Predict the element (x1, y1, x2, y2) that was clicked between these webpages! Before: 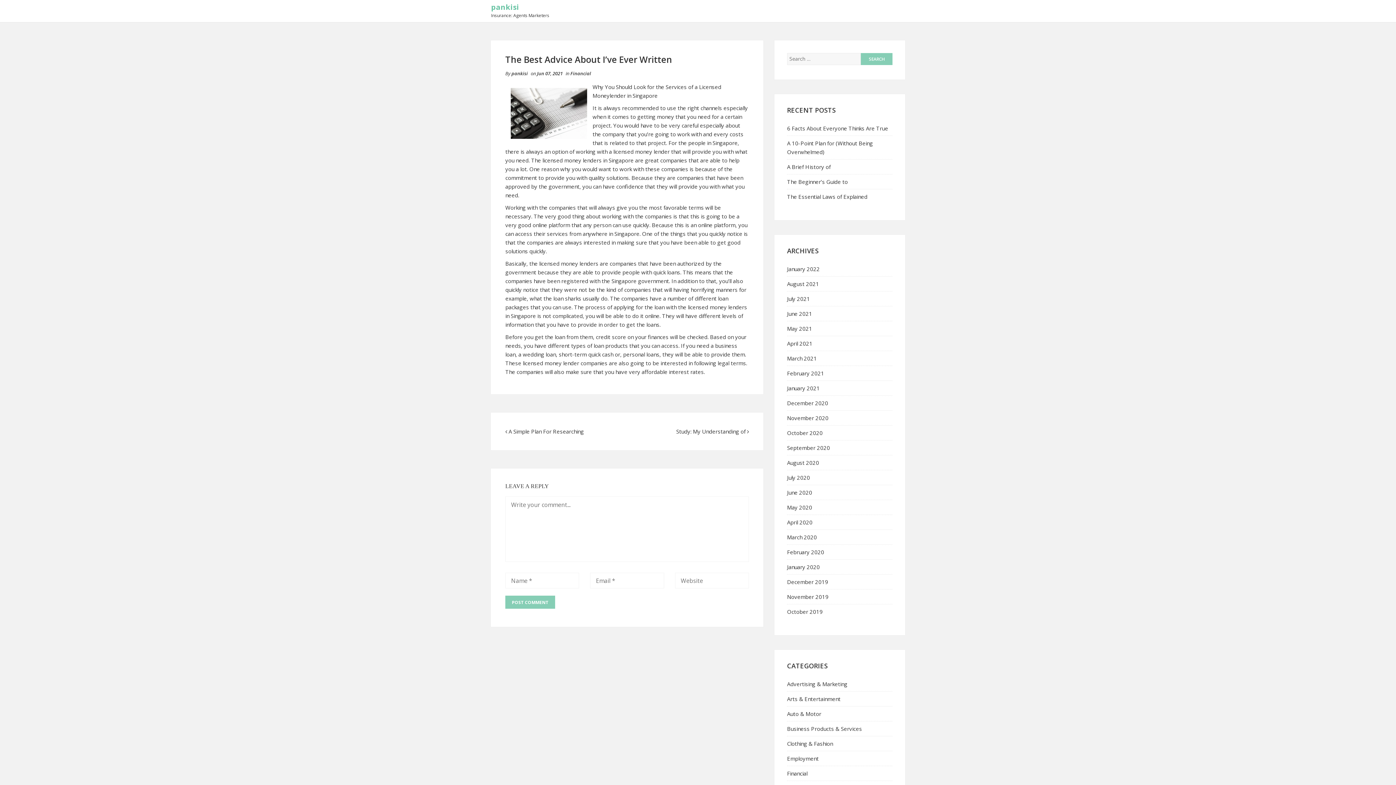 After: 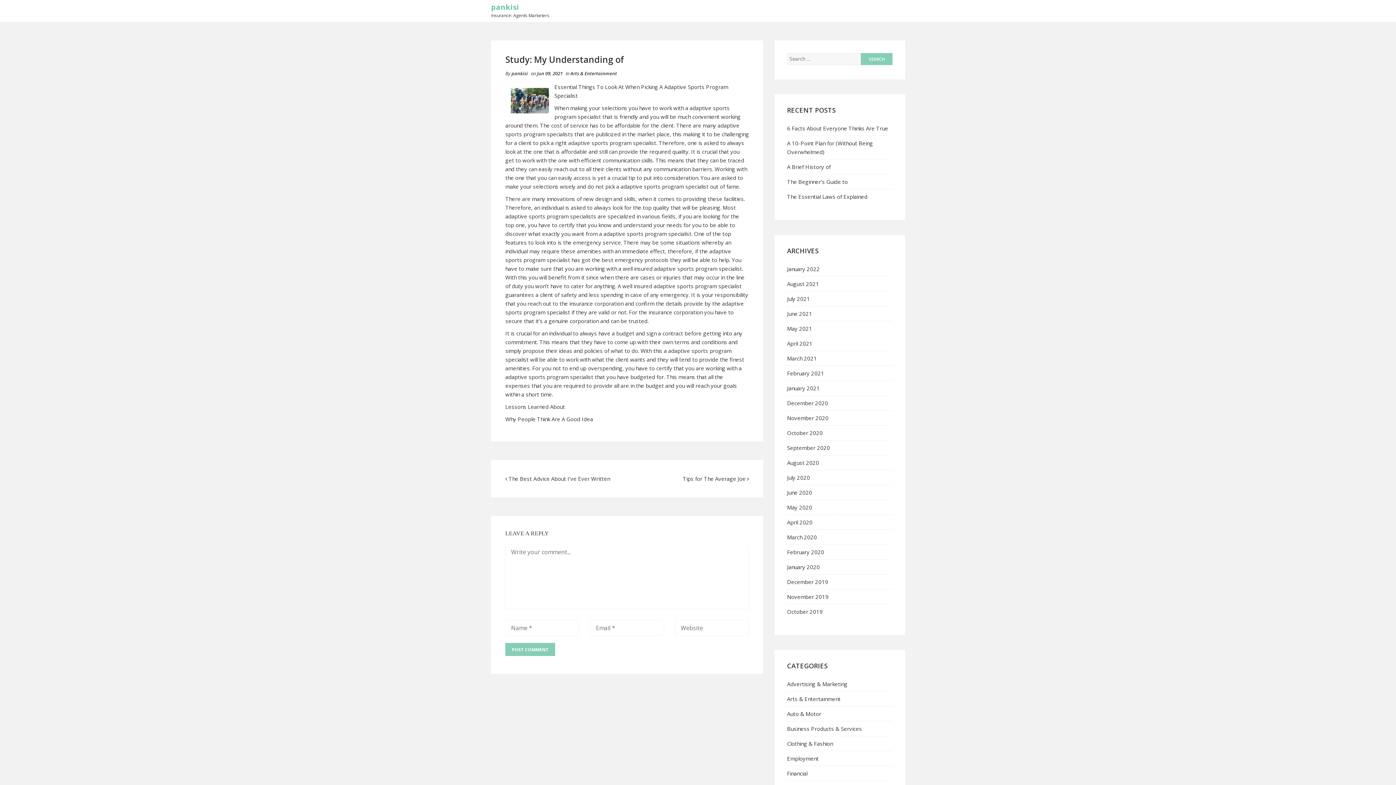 Action: bbox: (676, 428, 745, 435) label: Study: My Understanding of